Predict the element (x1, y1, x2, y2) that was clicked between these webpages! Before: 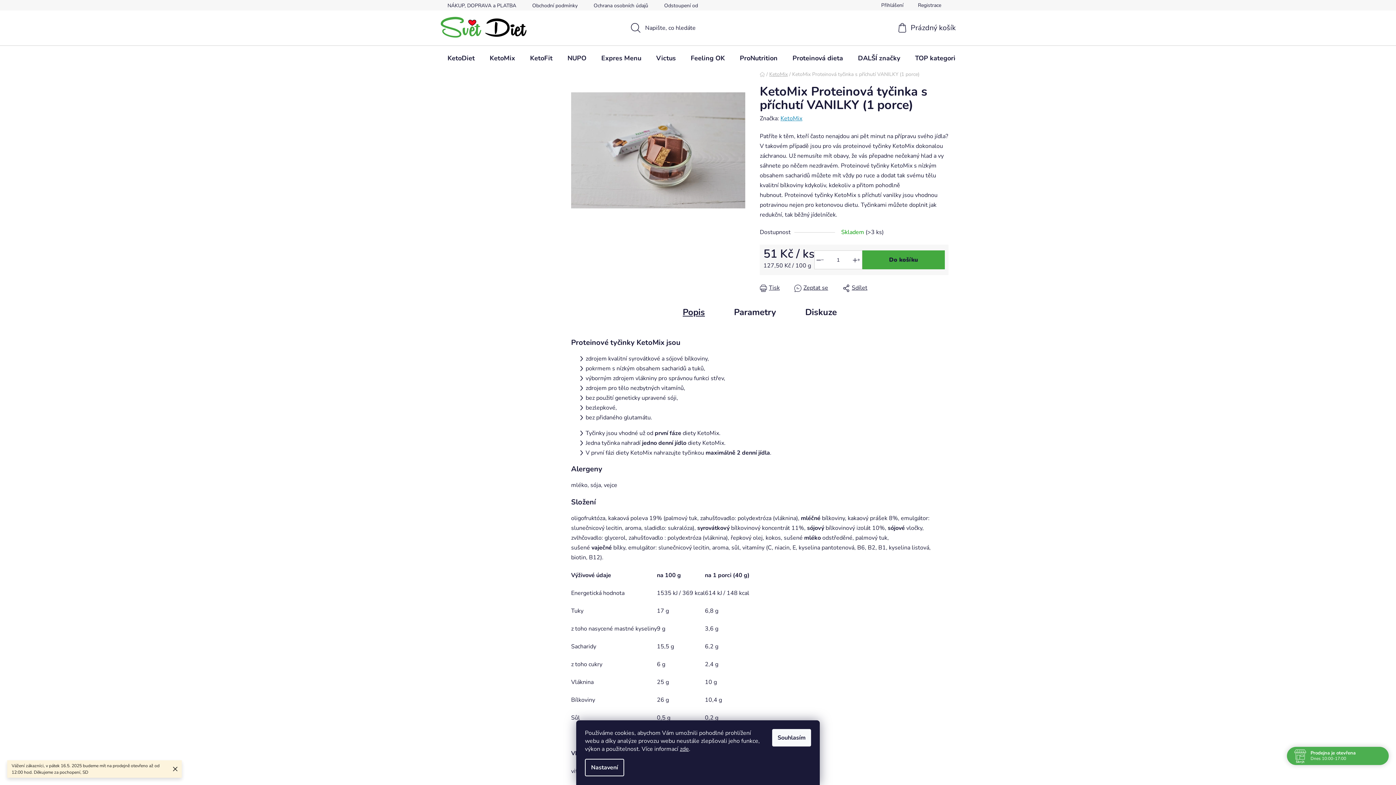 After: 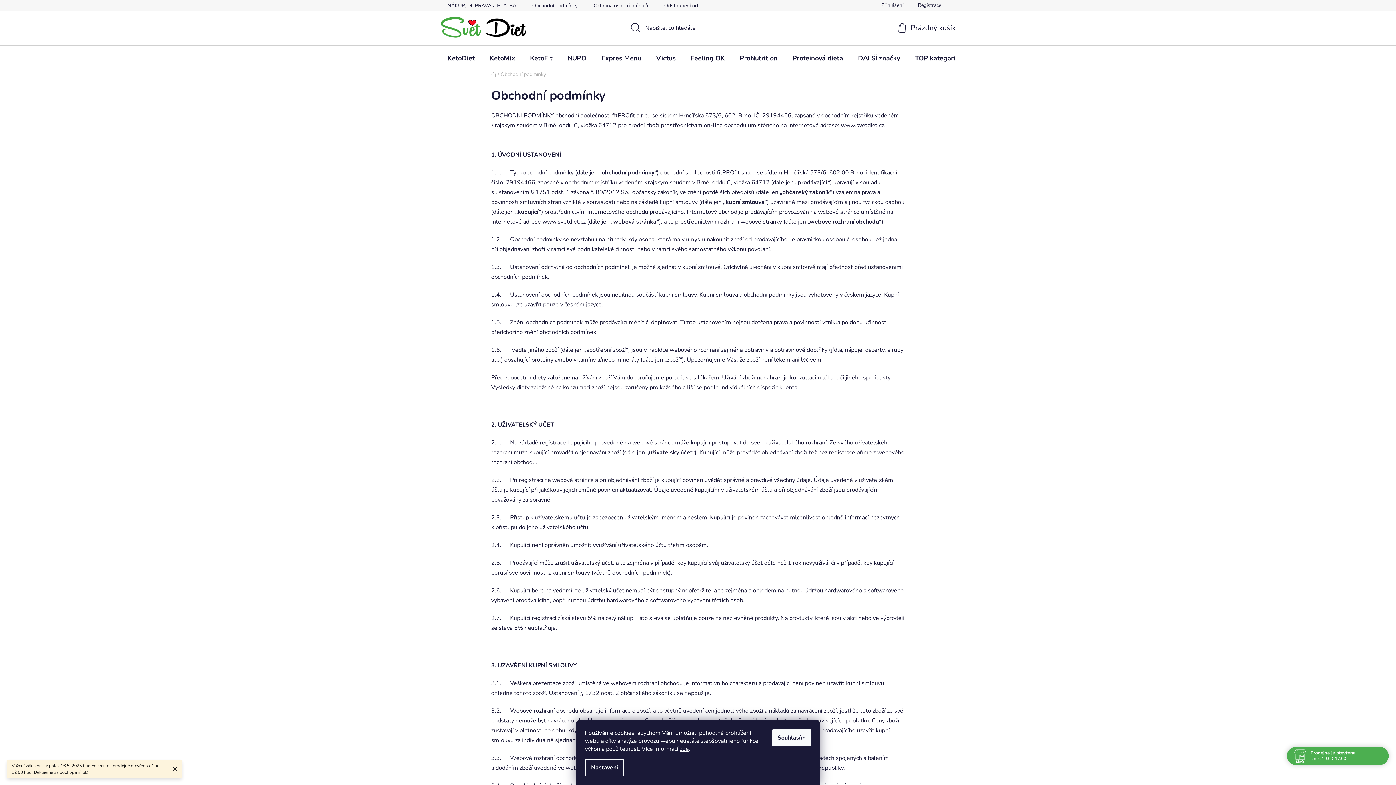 Action: label: Obchodní podmínky bbox: (525, 0, 585, 10)